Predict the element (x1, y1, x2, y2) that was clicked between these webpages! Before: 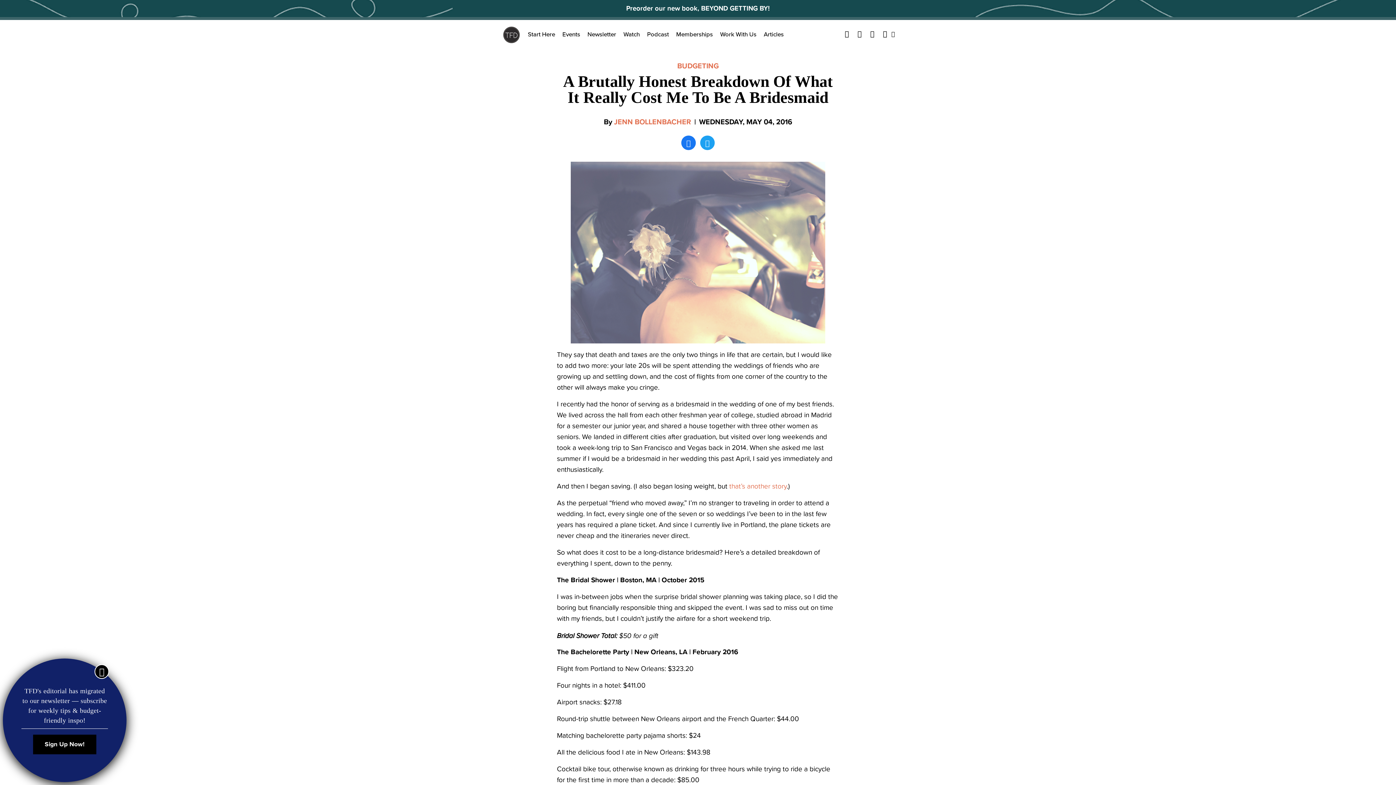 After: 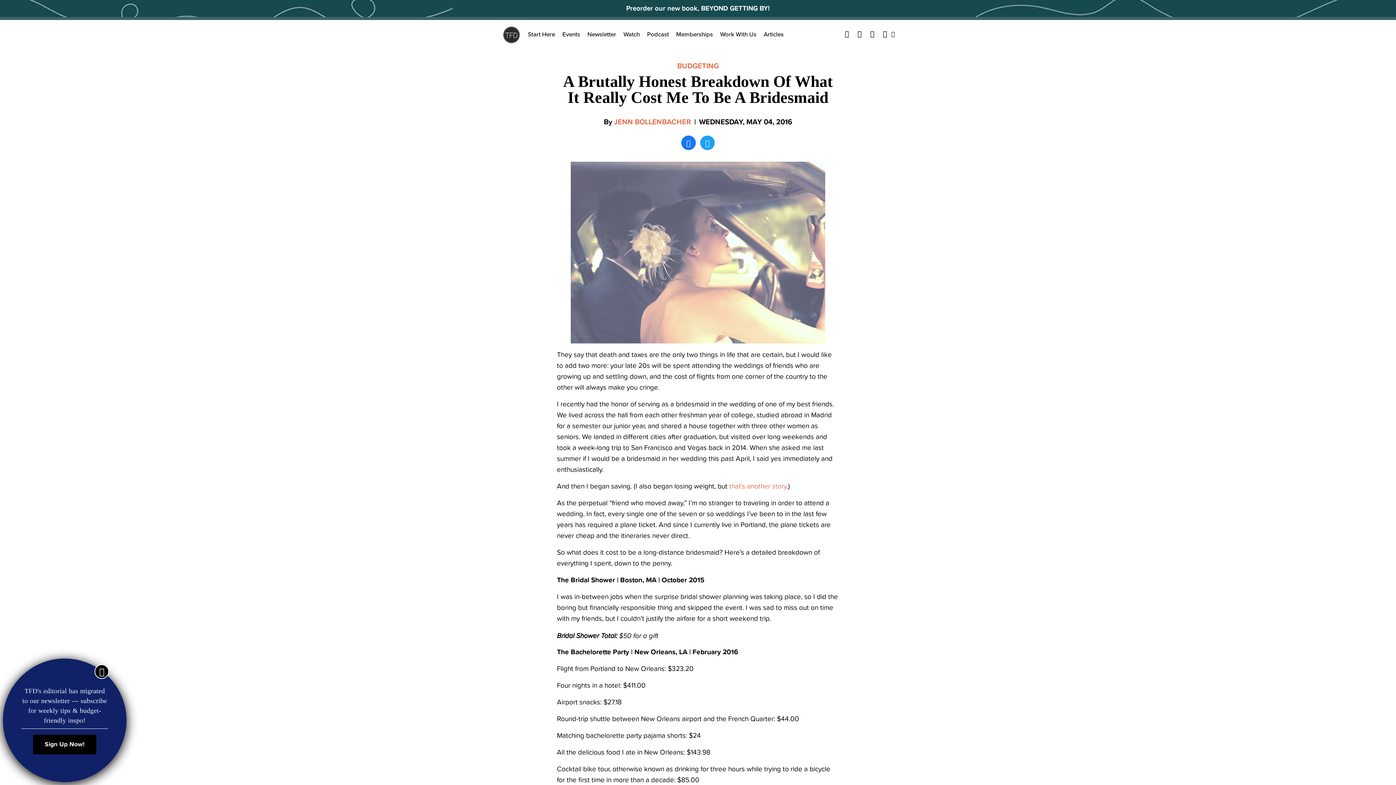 Action: bbox: (700, 135, 714, 150)